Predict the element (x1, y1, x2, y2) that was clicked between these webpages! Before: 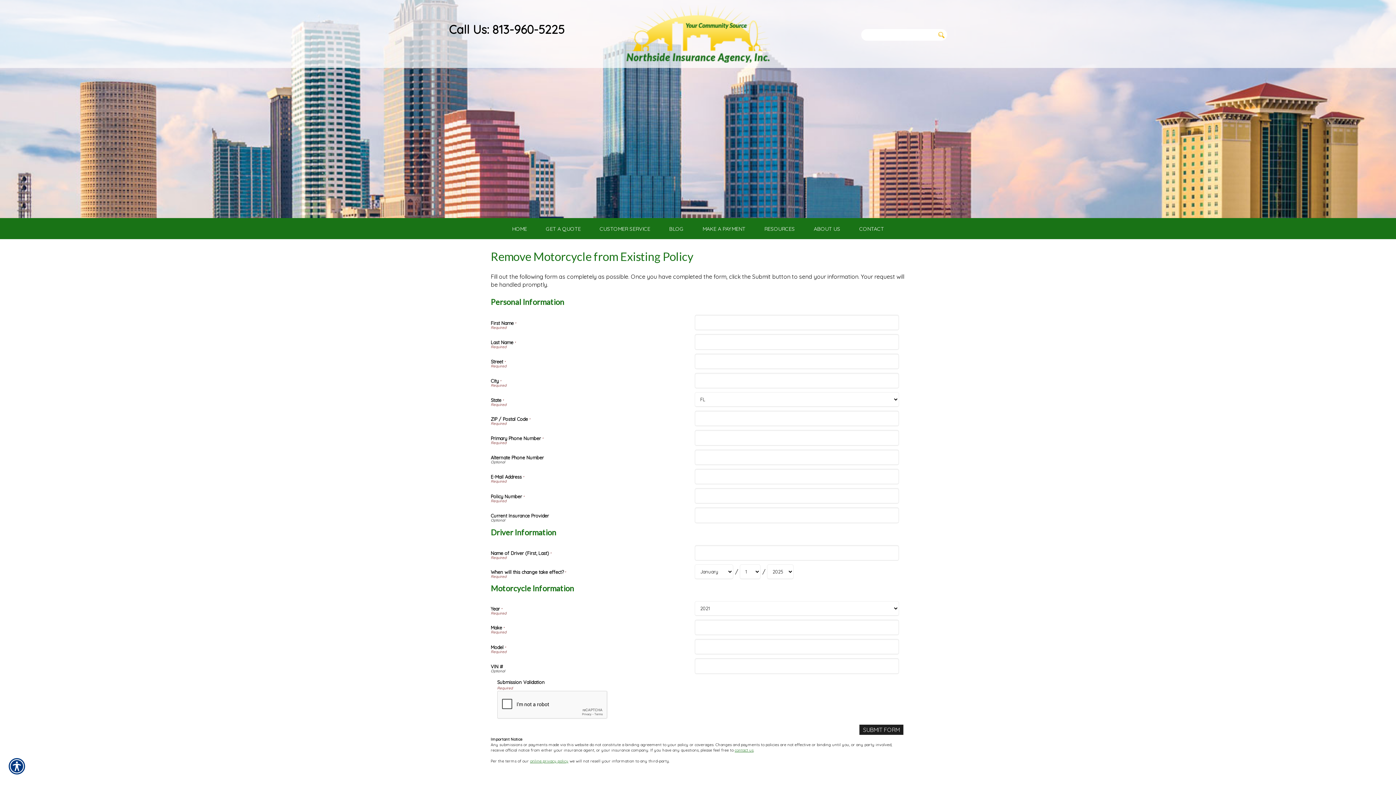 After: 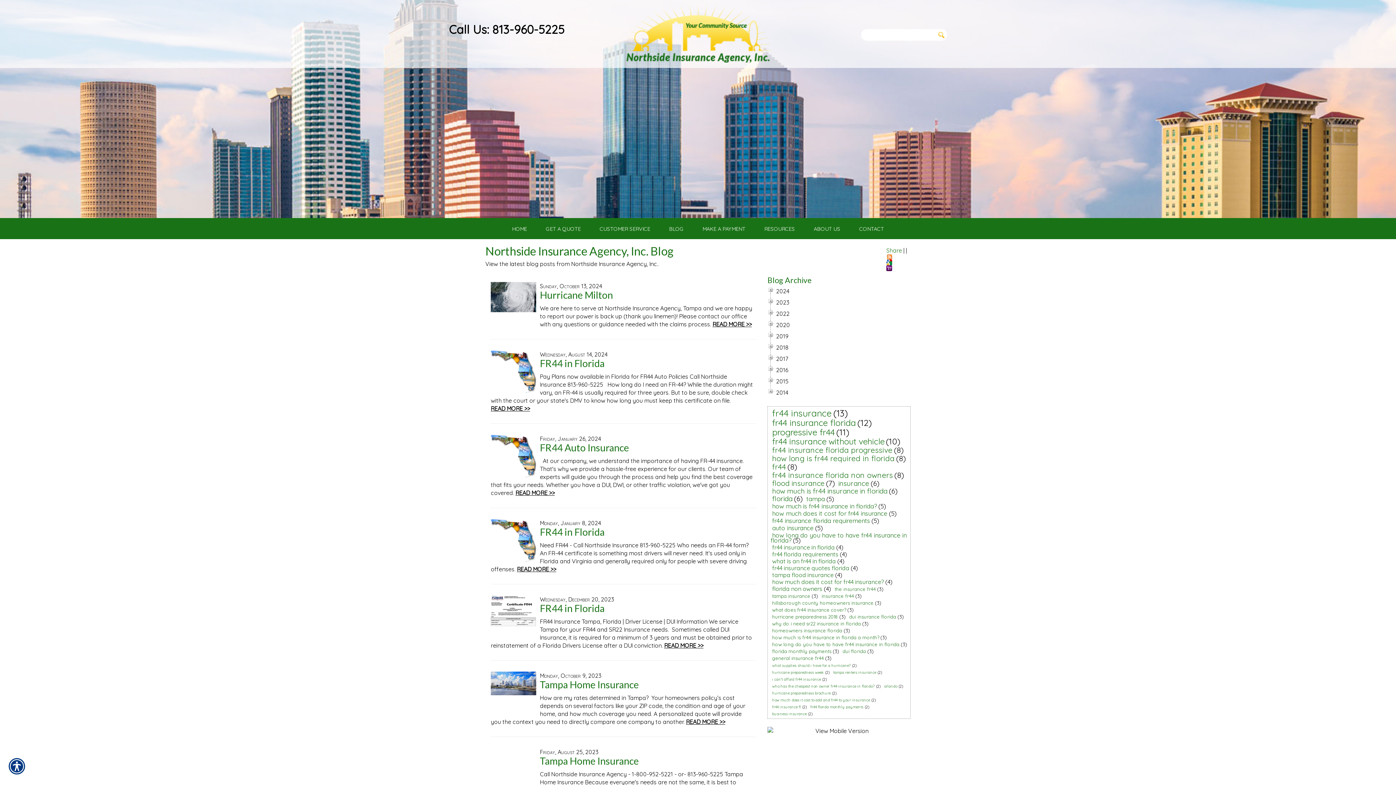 Action: label: BLOG bbox: (660, 220, 692, 237)